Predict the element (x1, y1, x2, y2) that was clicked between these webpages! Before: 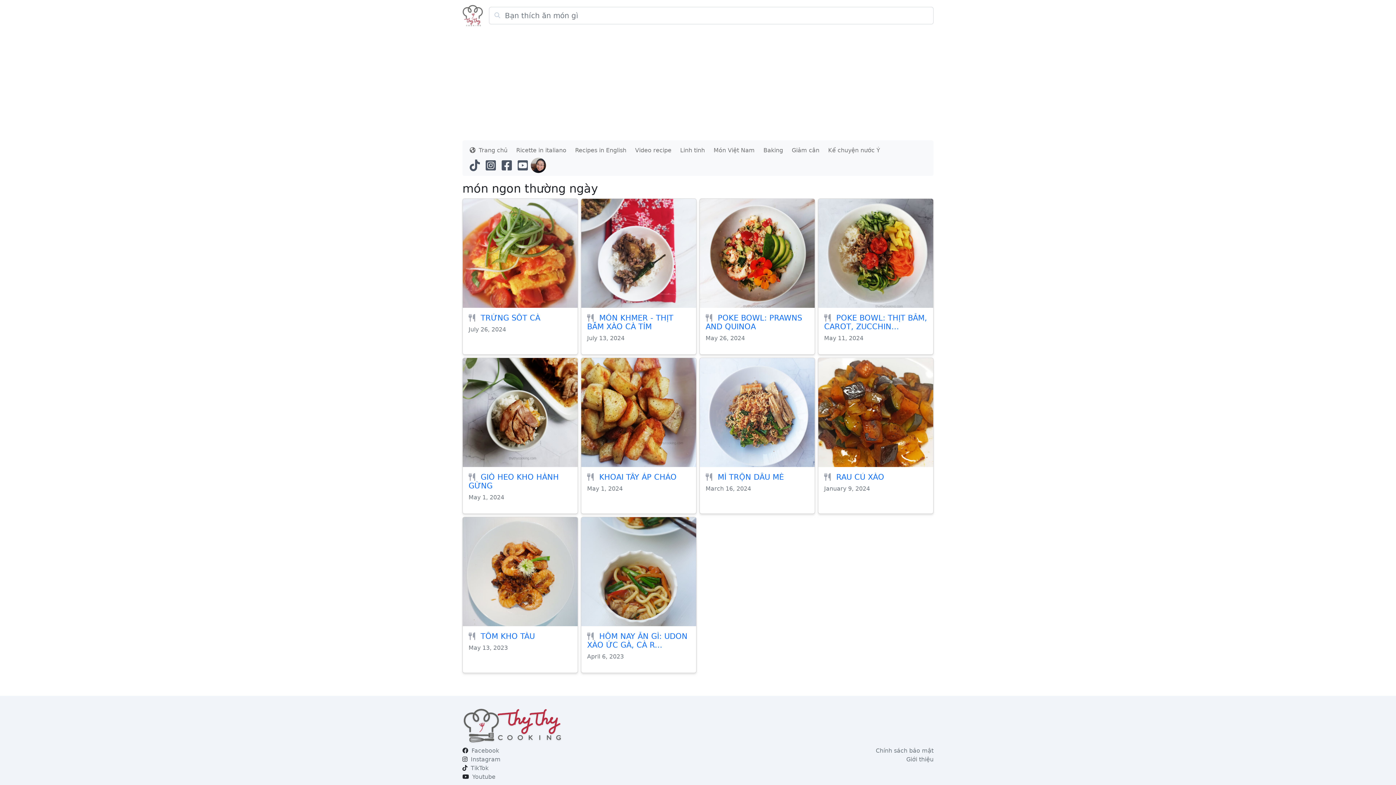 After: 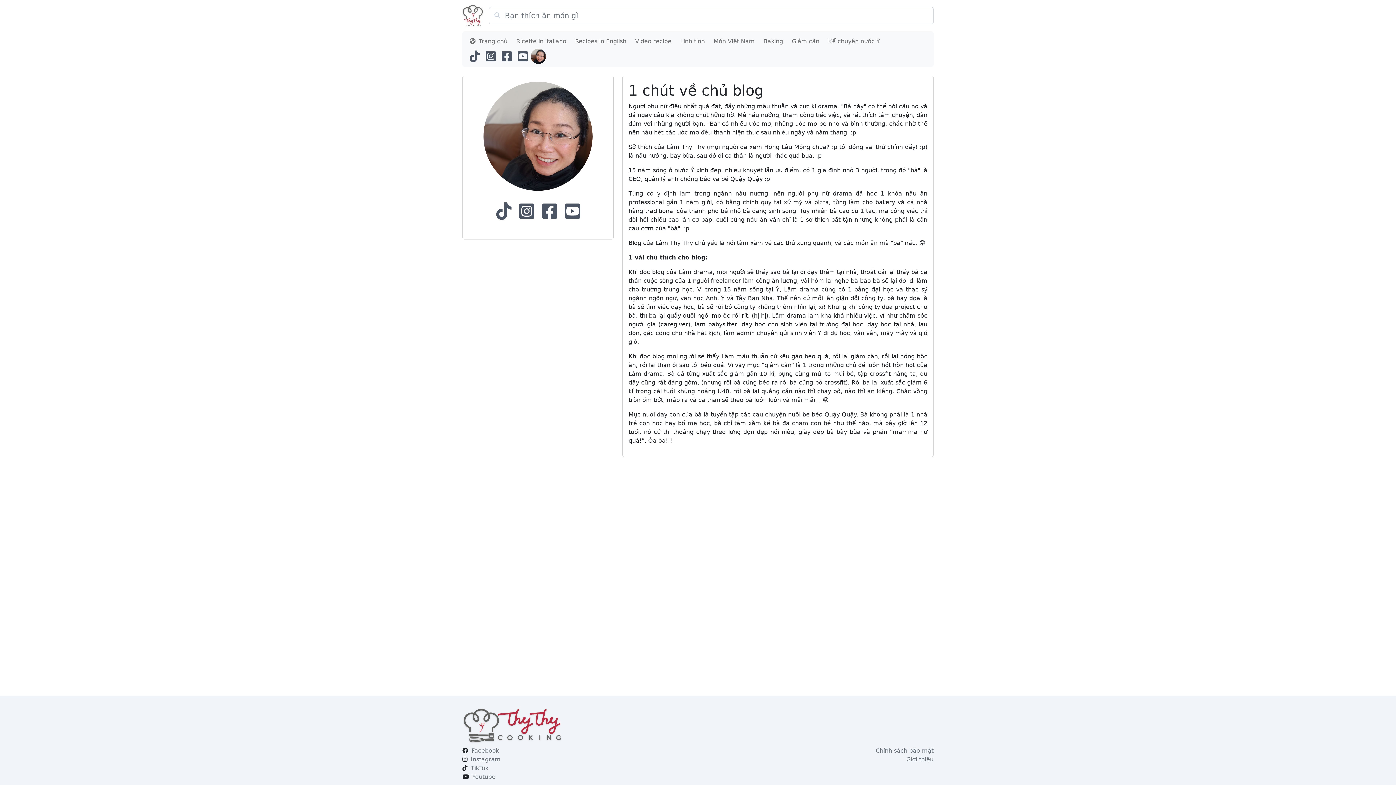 Action: bbox: (530, 157, 546, 173)